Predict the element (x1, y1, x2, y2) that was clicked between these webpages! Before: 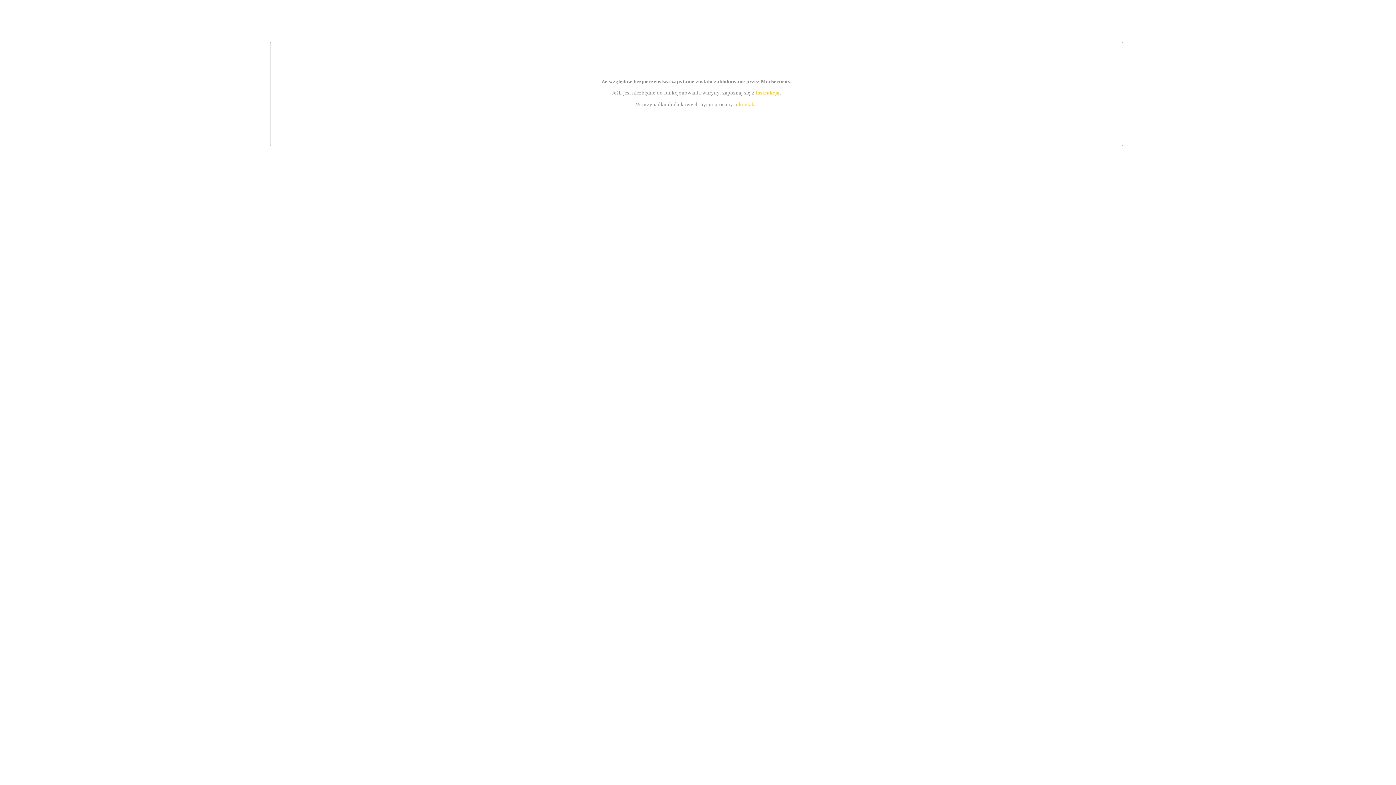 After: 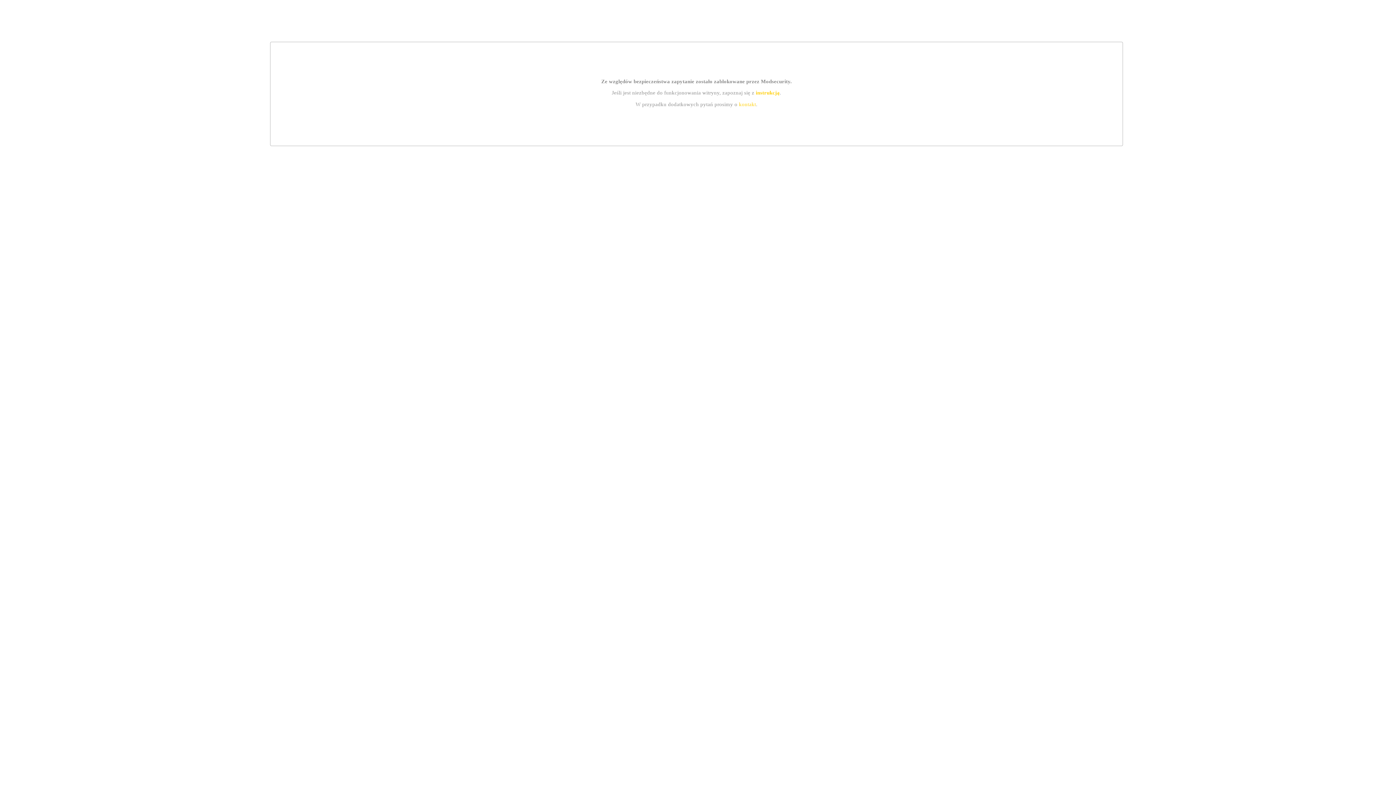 Action: bbox: (739, 101, 756, 107) label: kontakt